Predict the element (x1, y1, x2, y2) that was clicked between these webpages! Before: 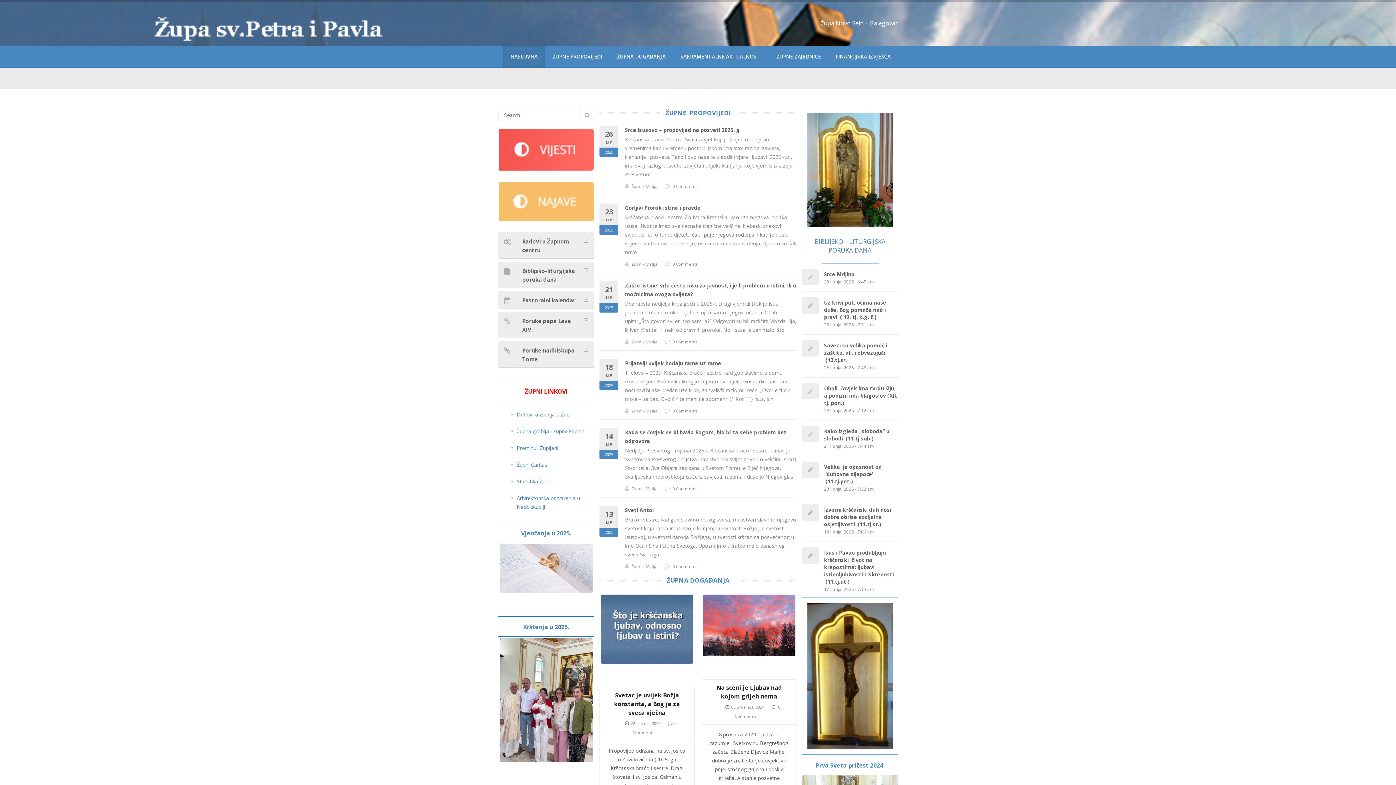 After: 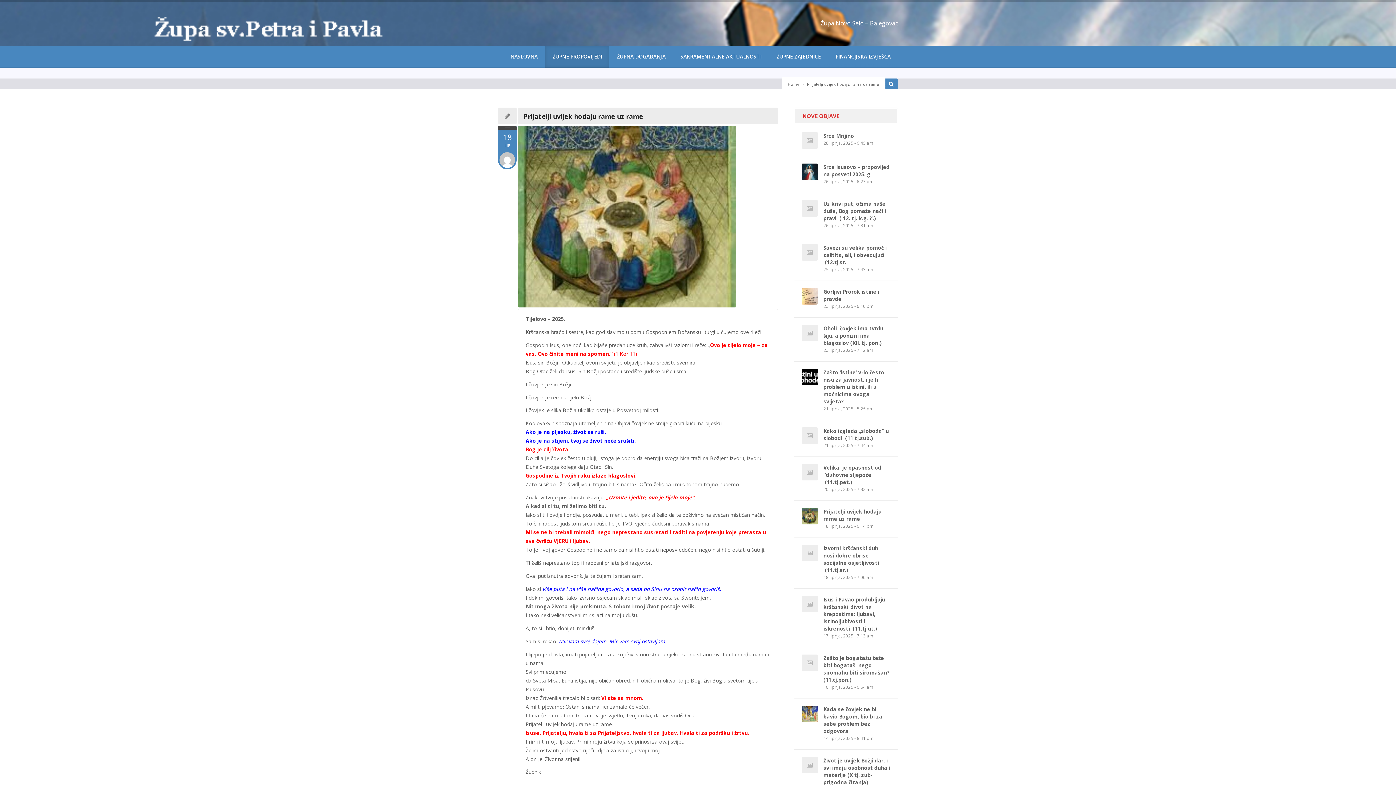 Action: label: 0 Comments bbox: (672, 408, 697, 413)